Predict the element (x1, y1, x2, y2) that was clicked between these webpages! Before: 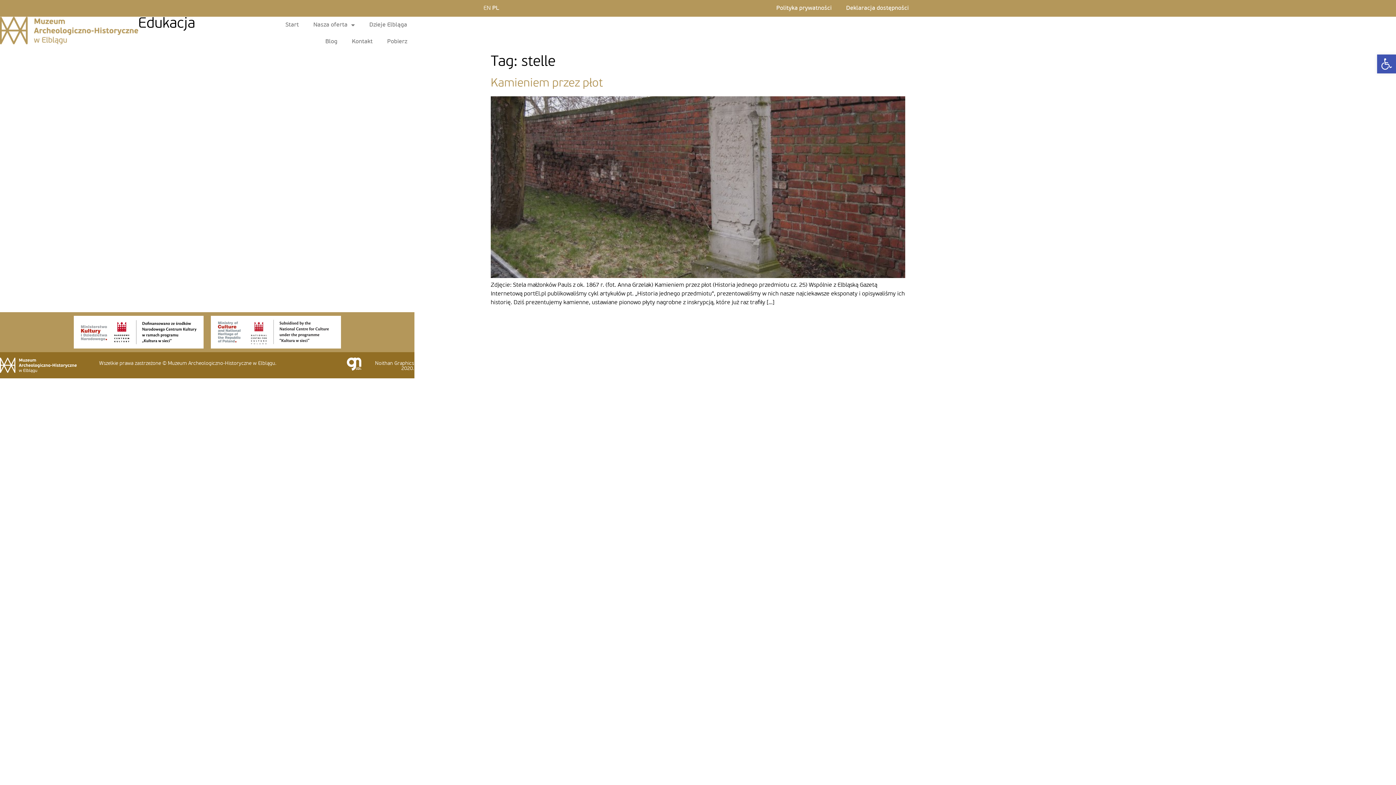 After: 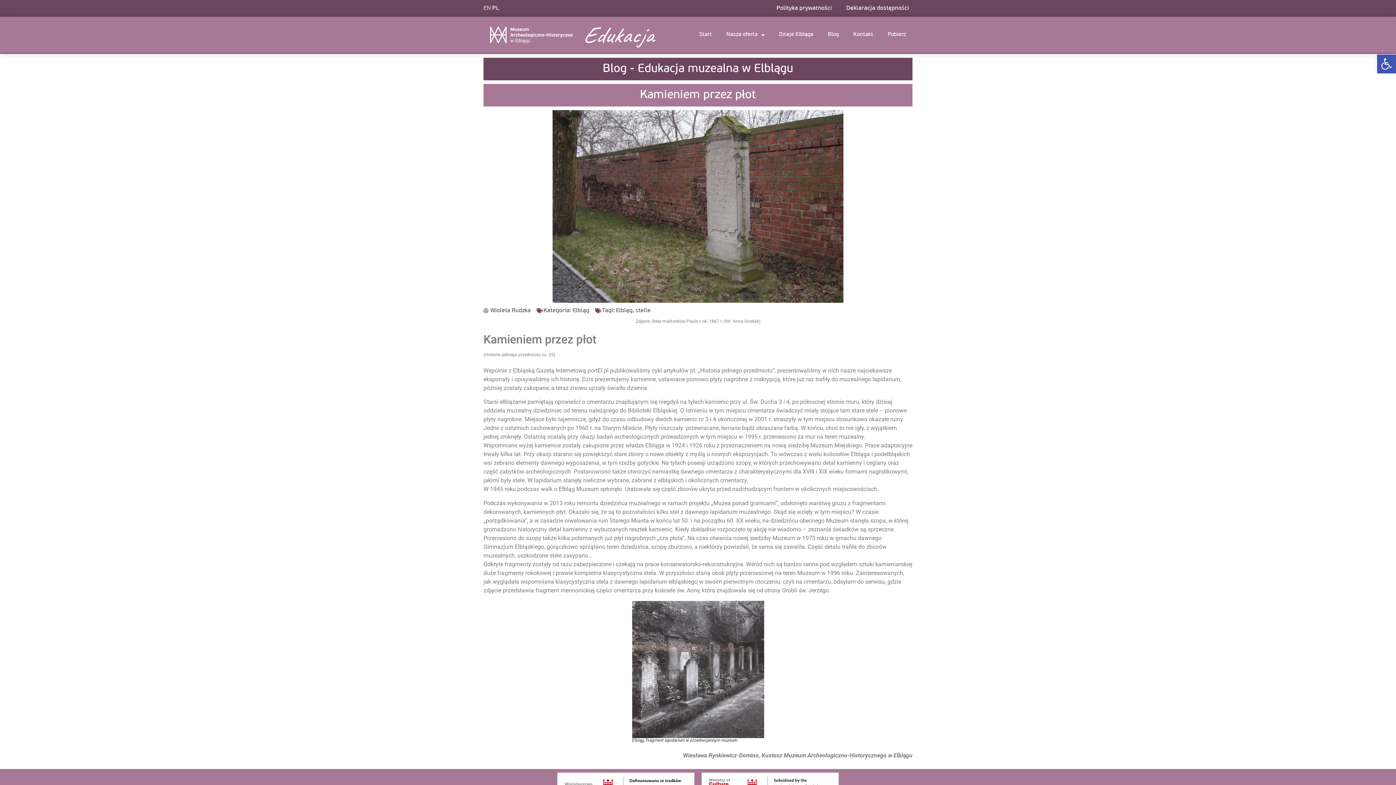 Action: bbox: (490, 77, 603, 89) label: Kamieniem przez płot